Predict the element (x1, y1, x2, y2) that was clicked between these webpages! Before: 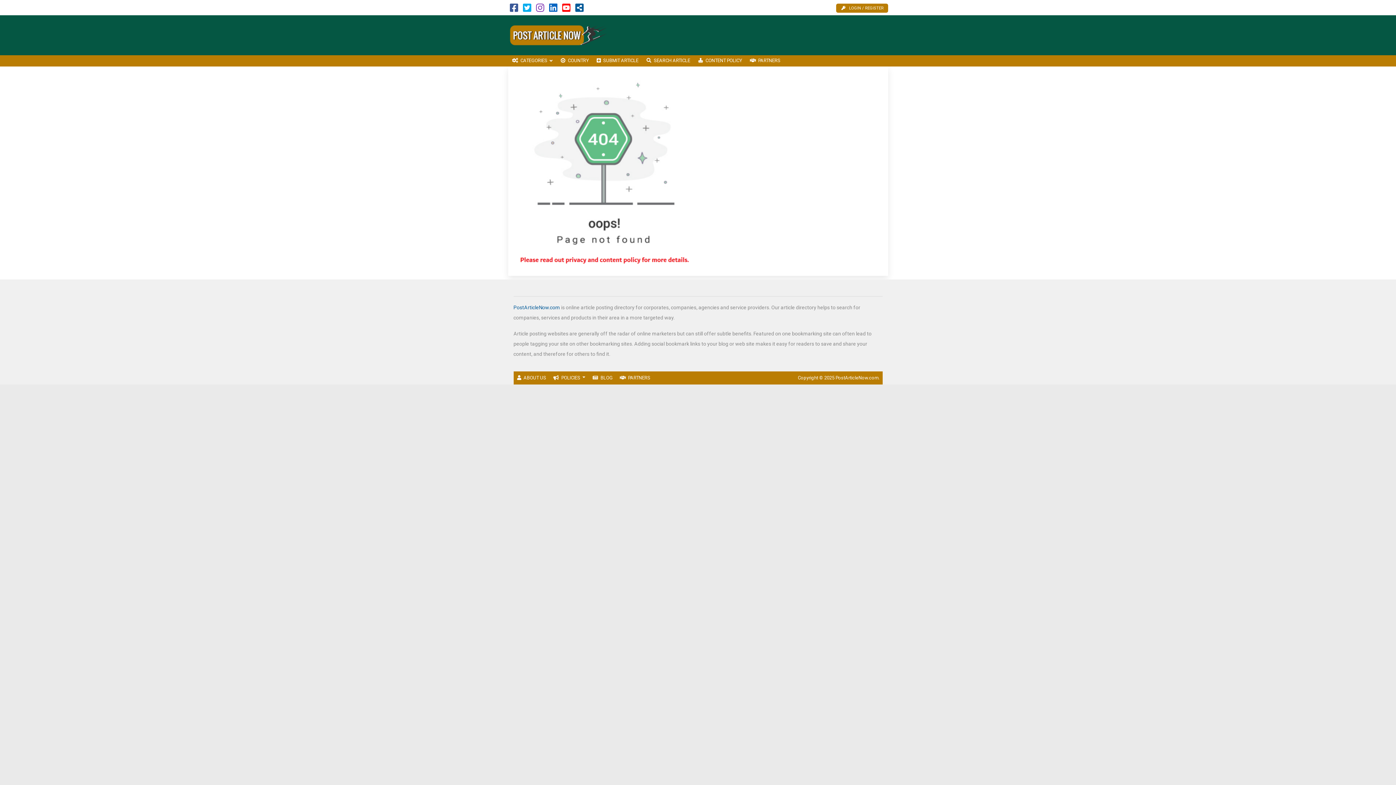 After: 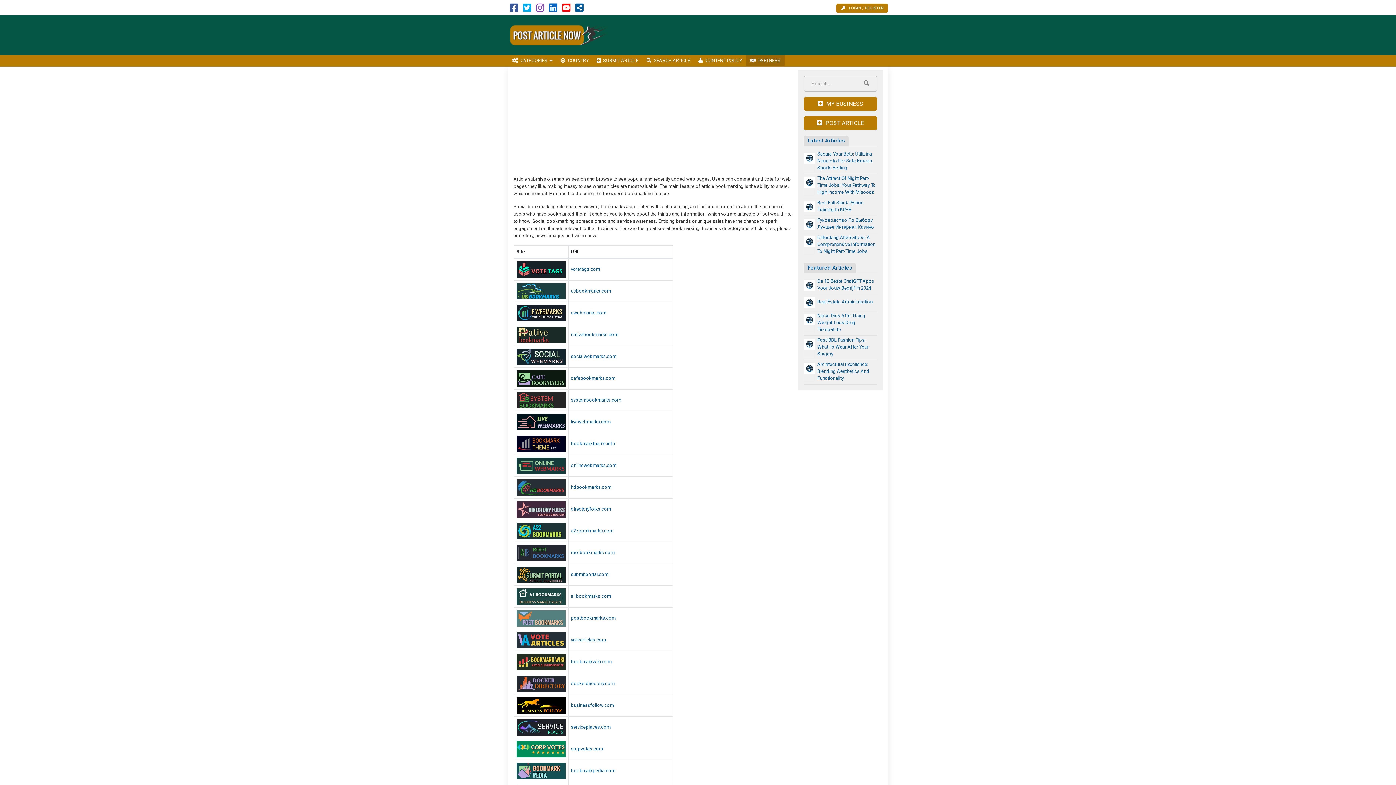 Action: bbox: (616, 371, 654, 384) label: PARTNERS